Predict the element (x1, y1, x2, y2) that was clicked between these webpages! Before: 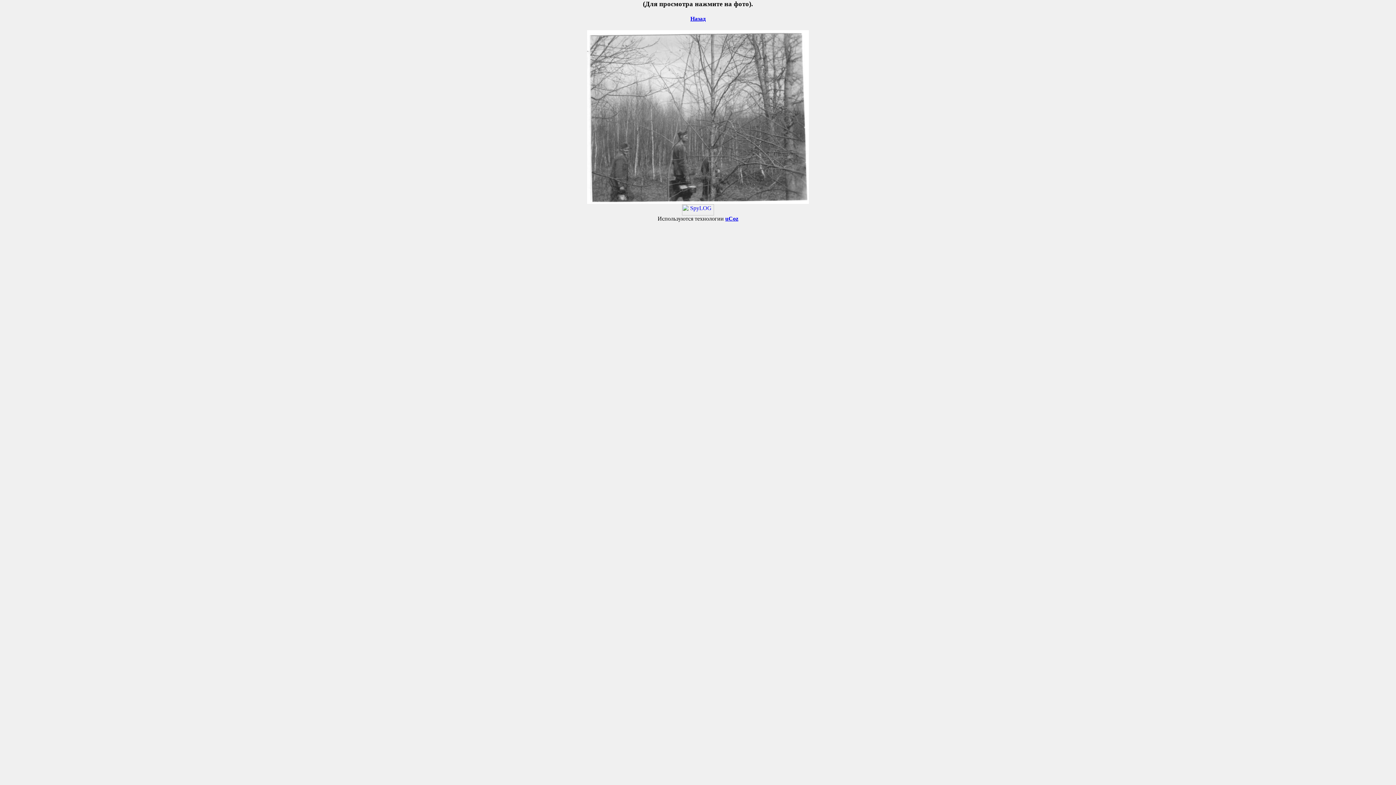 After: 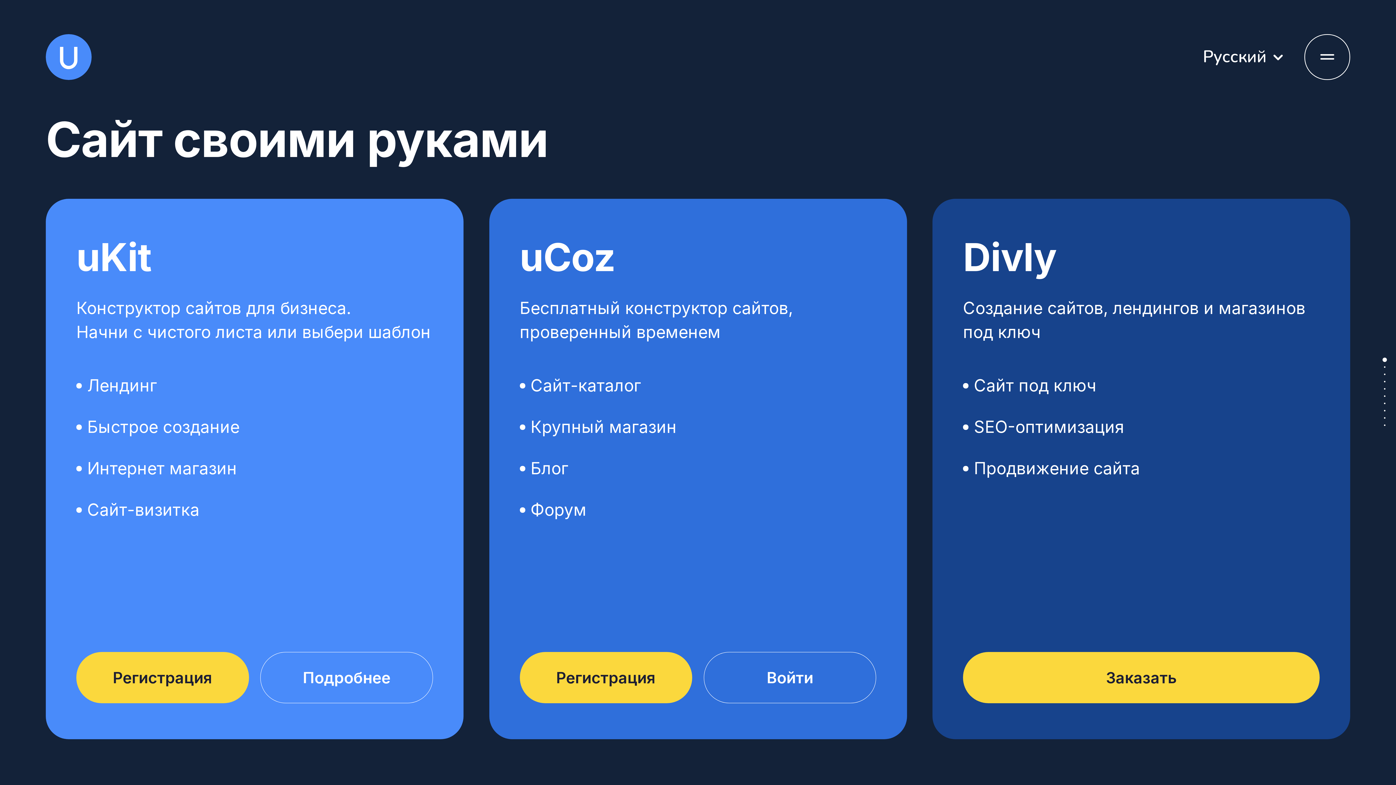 Action: bbox: (725, 215, 738, 221) label: uCoz